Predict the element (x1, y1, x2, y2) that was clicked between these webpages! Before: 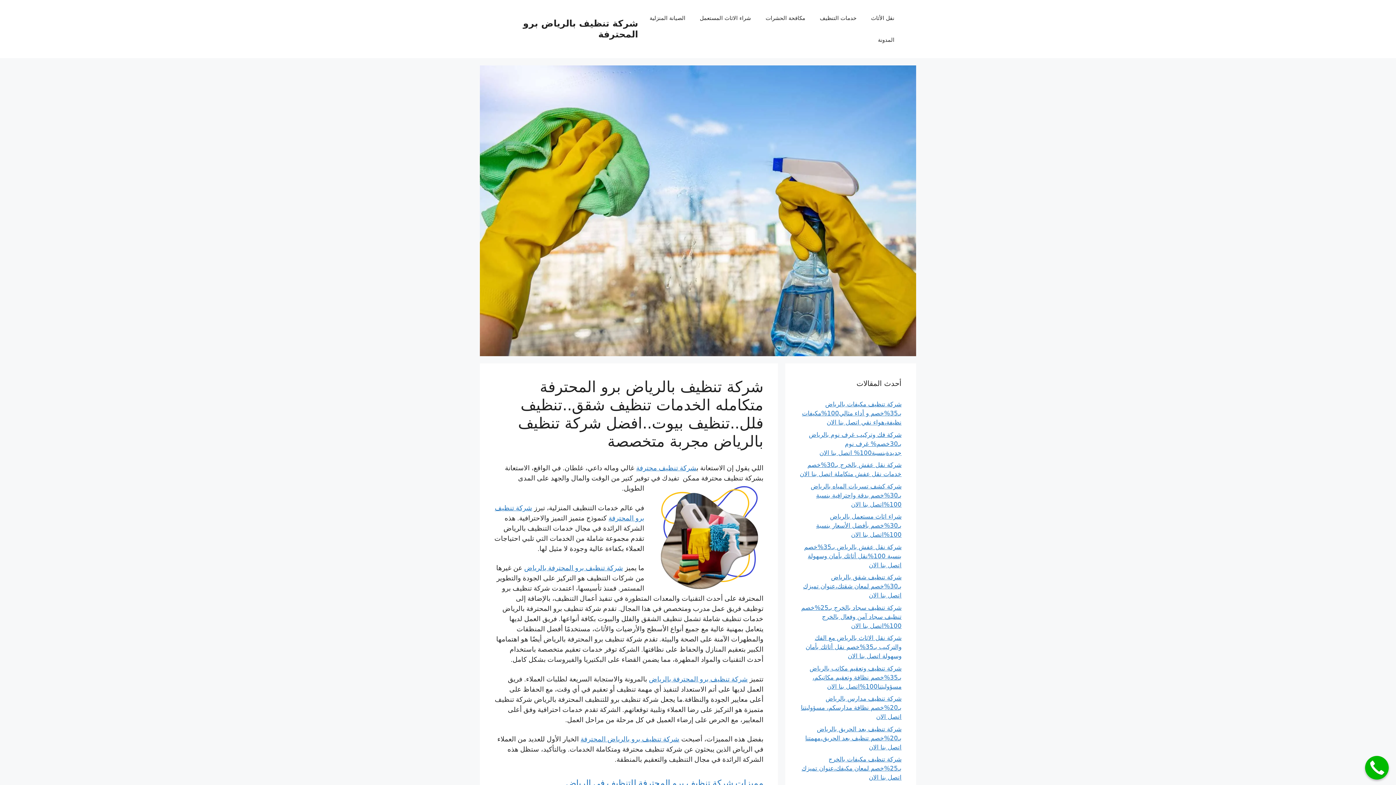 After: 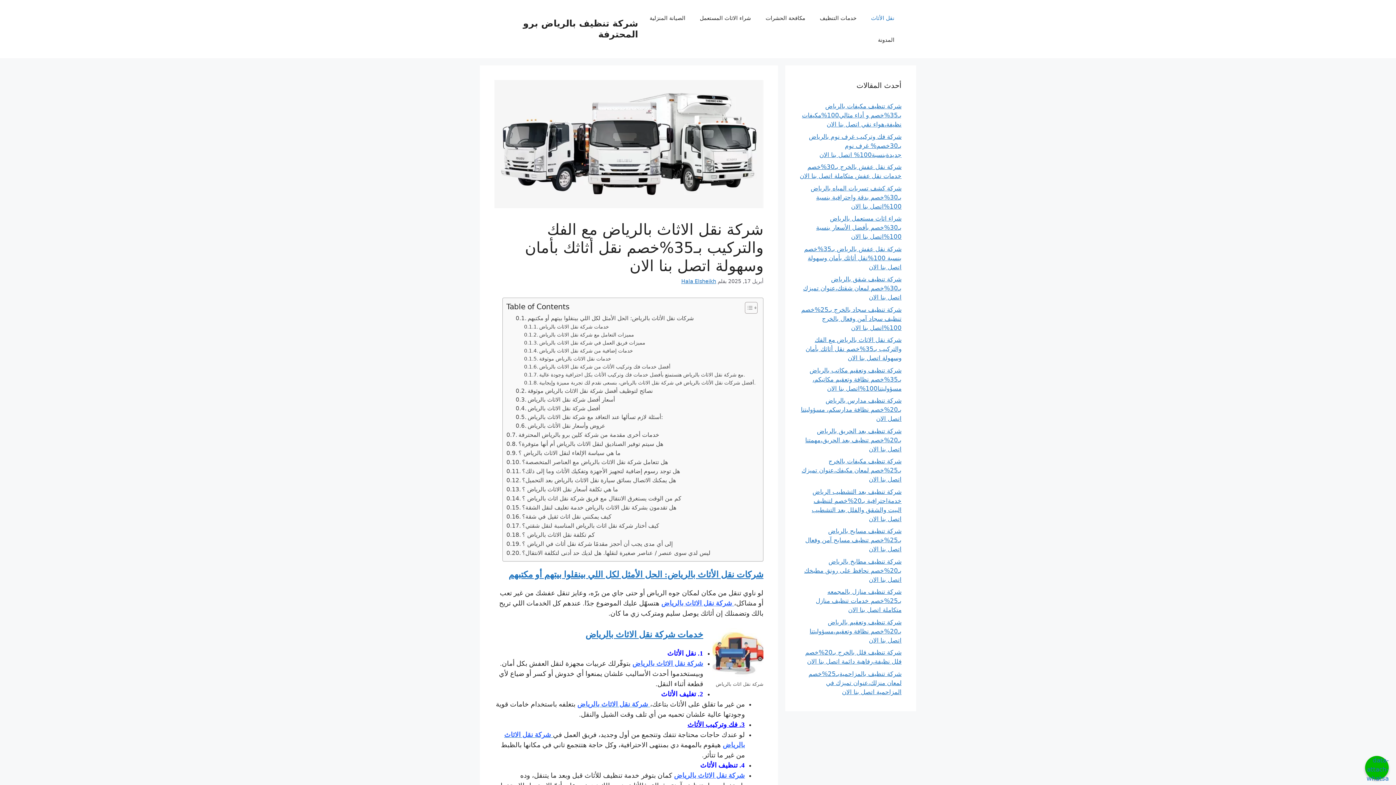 Action: label: شركة نقل الاثاث بالرياض مع الفك والتركيب بـ35%خصم نقل أثاثك بأمان وسهولة اتصل بنا الان bbox: (805, 634, 901, 660)